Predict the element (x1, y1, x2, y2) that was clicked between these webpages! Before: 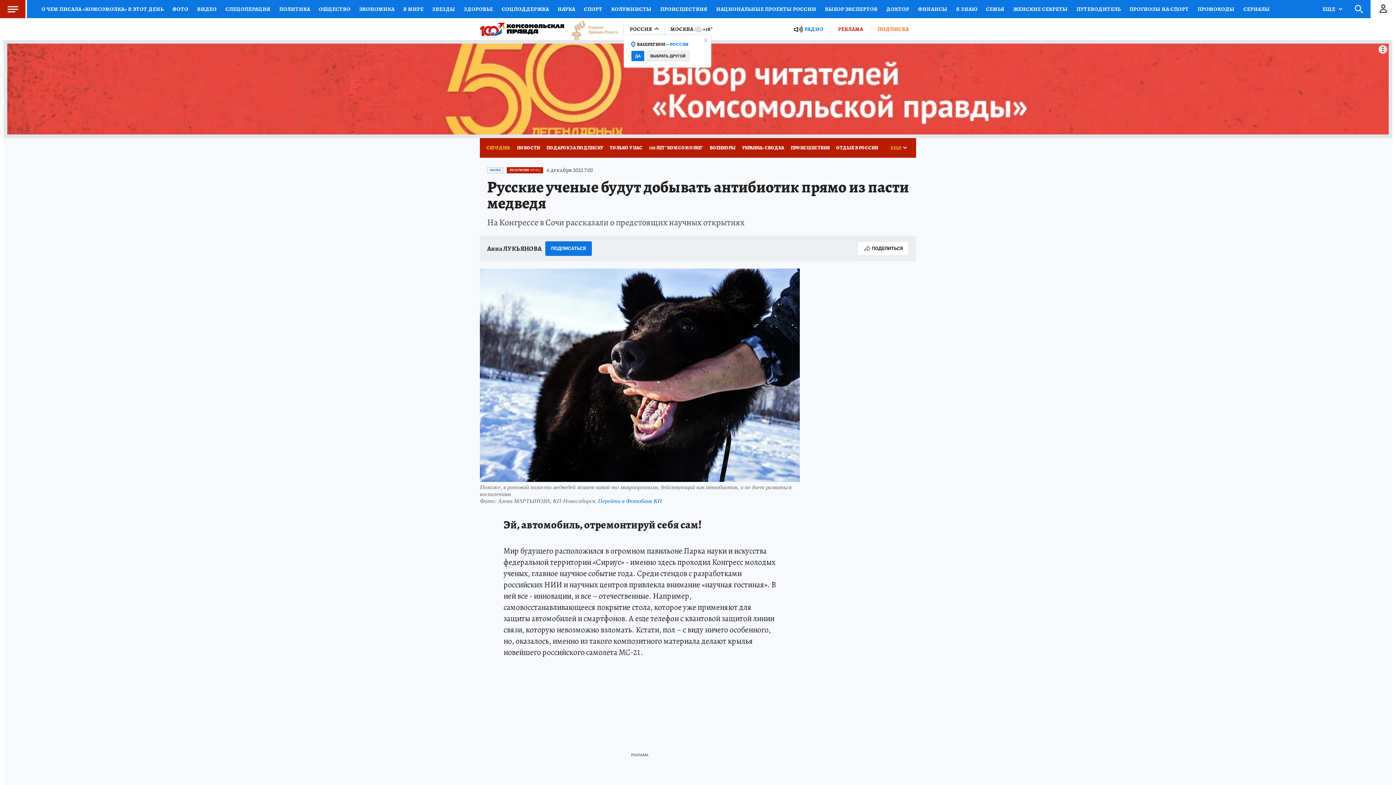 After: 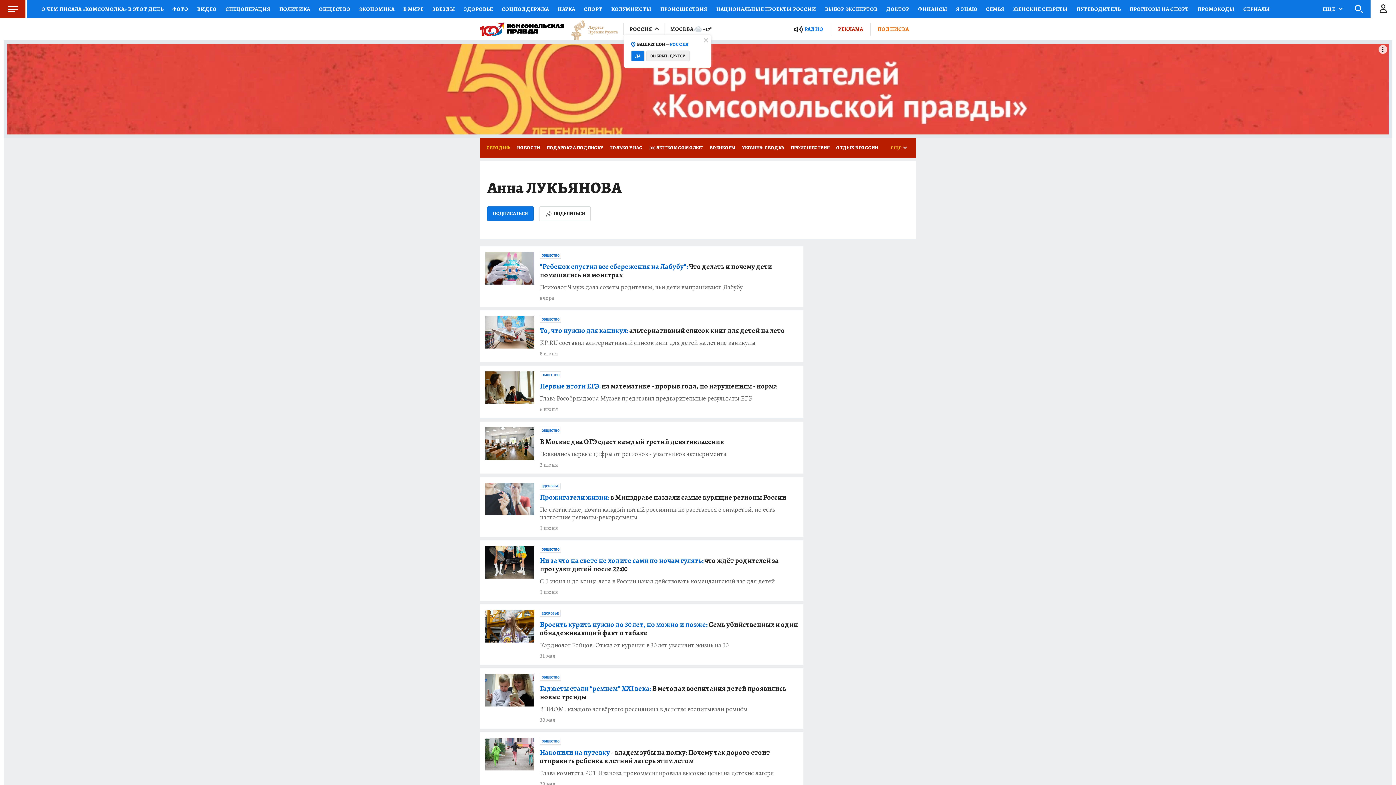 Action: label: Анна ЛУКЬЯНОВА bbox: (487, 245, 541, 252)